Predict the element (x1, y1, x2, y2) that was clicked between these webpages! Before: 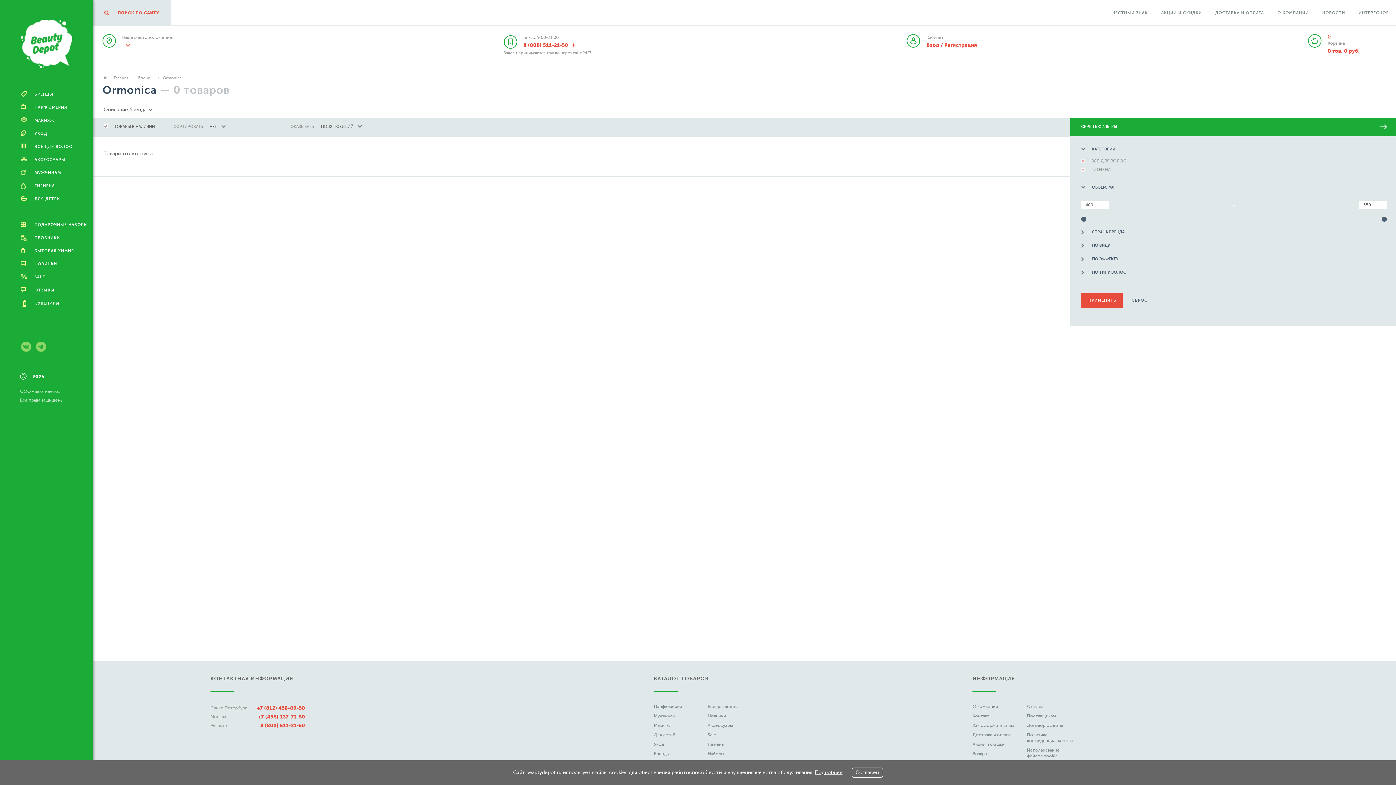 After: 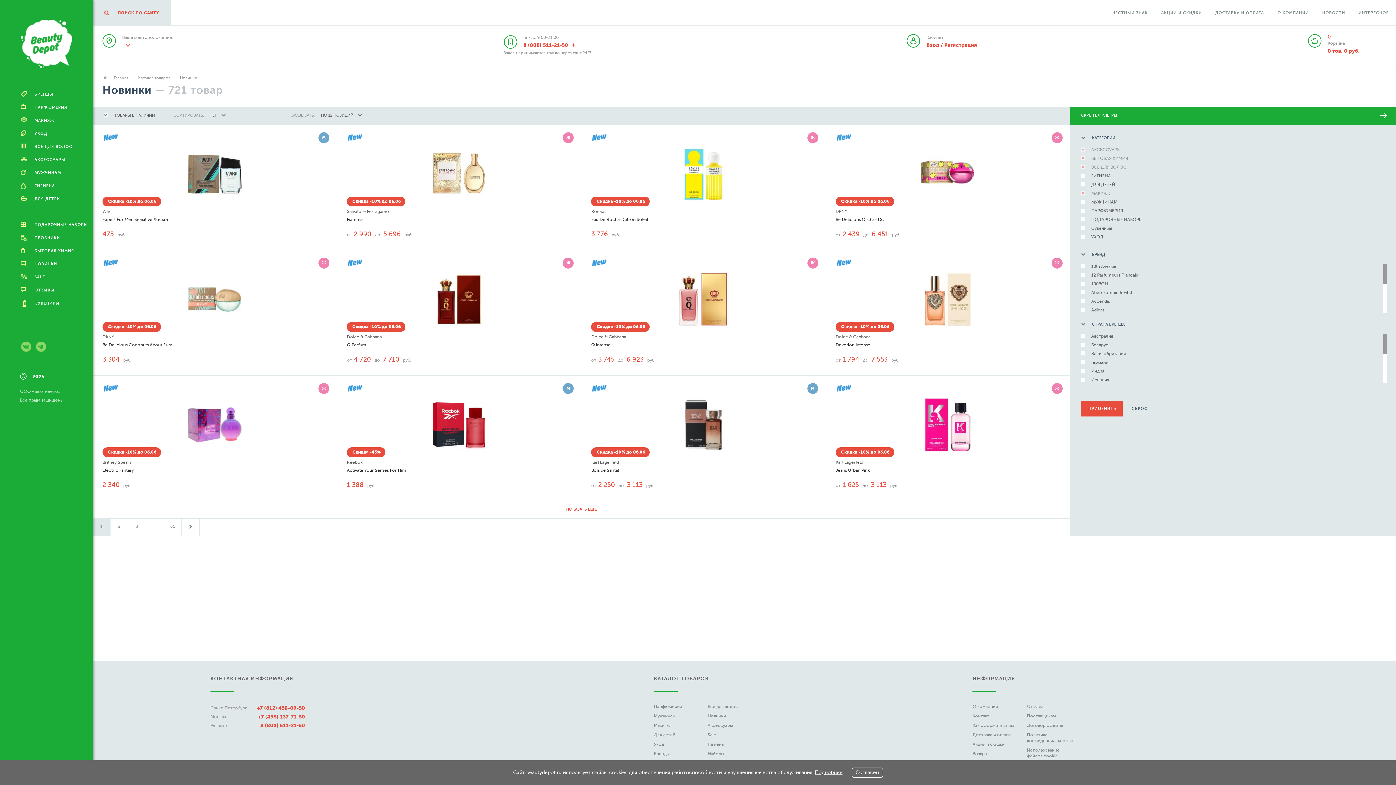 Action: bbox: (707, 713, 726, 718) label: Новинки